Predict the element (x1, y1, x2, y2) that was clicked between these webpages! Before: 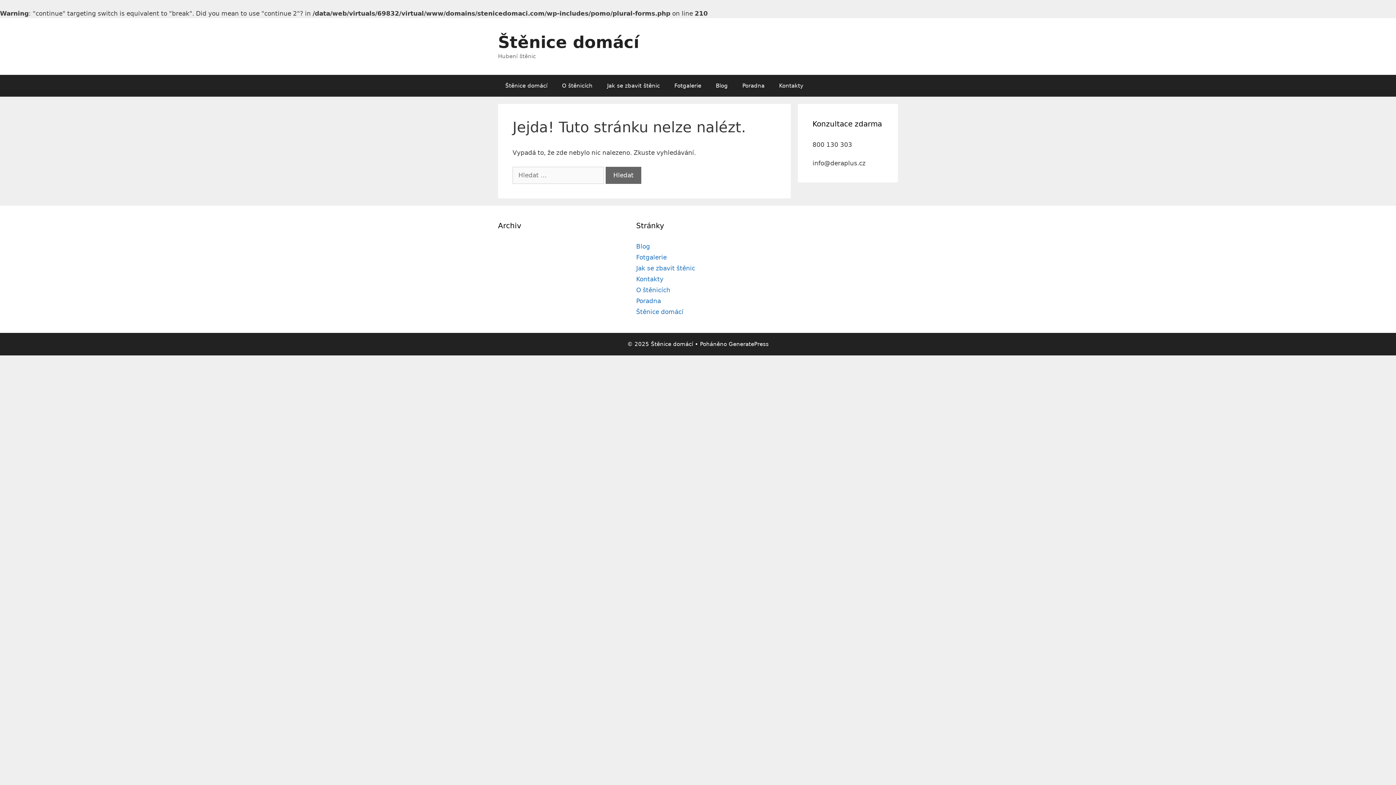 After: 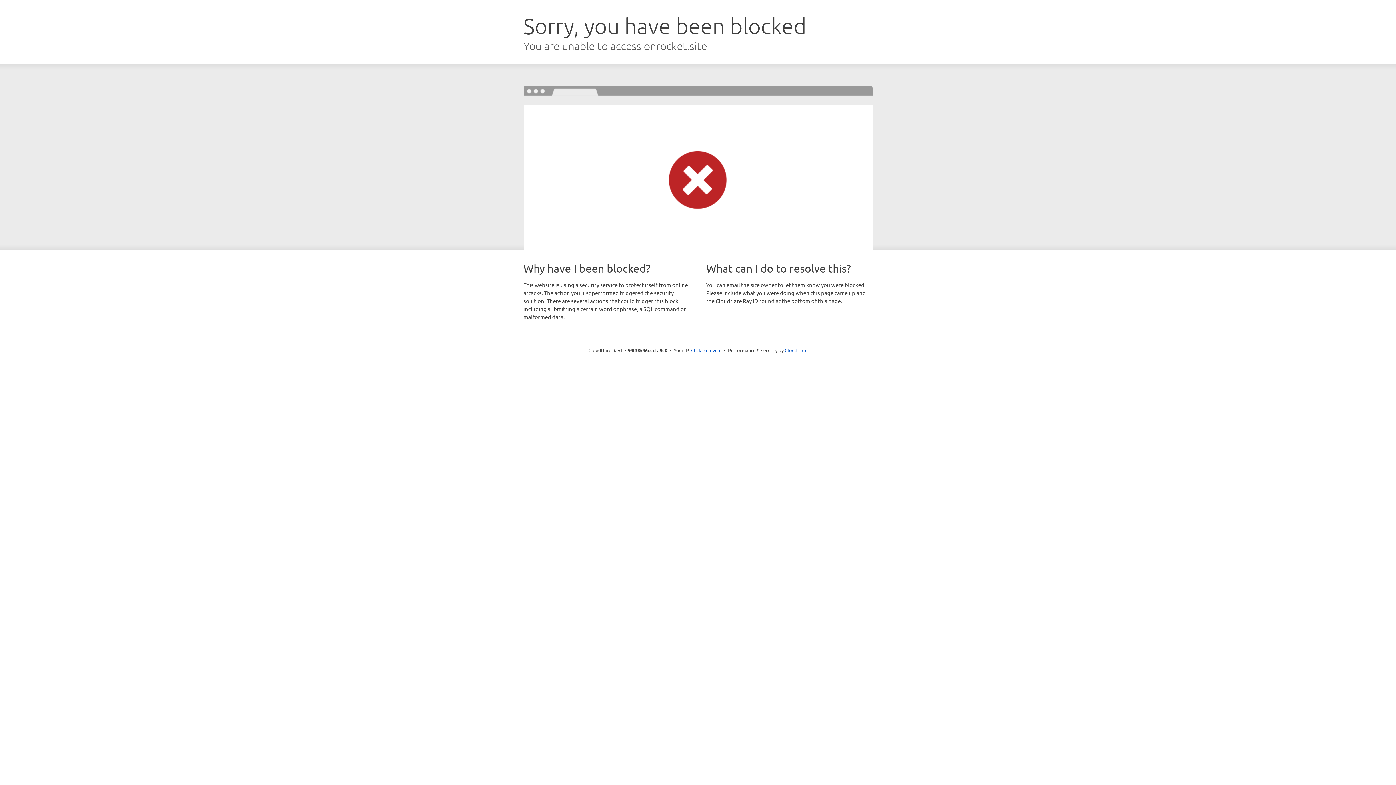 Action: bbox: (728, 340, 768, 347) label: GeneratePress